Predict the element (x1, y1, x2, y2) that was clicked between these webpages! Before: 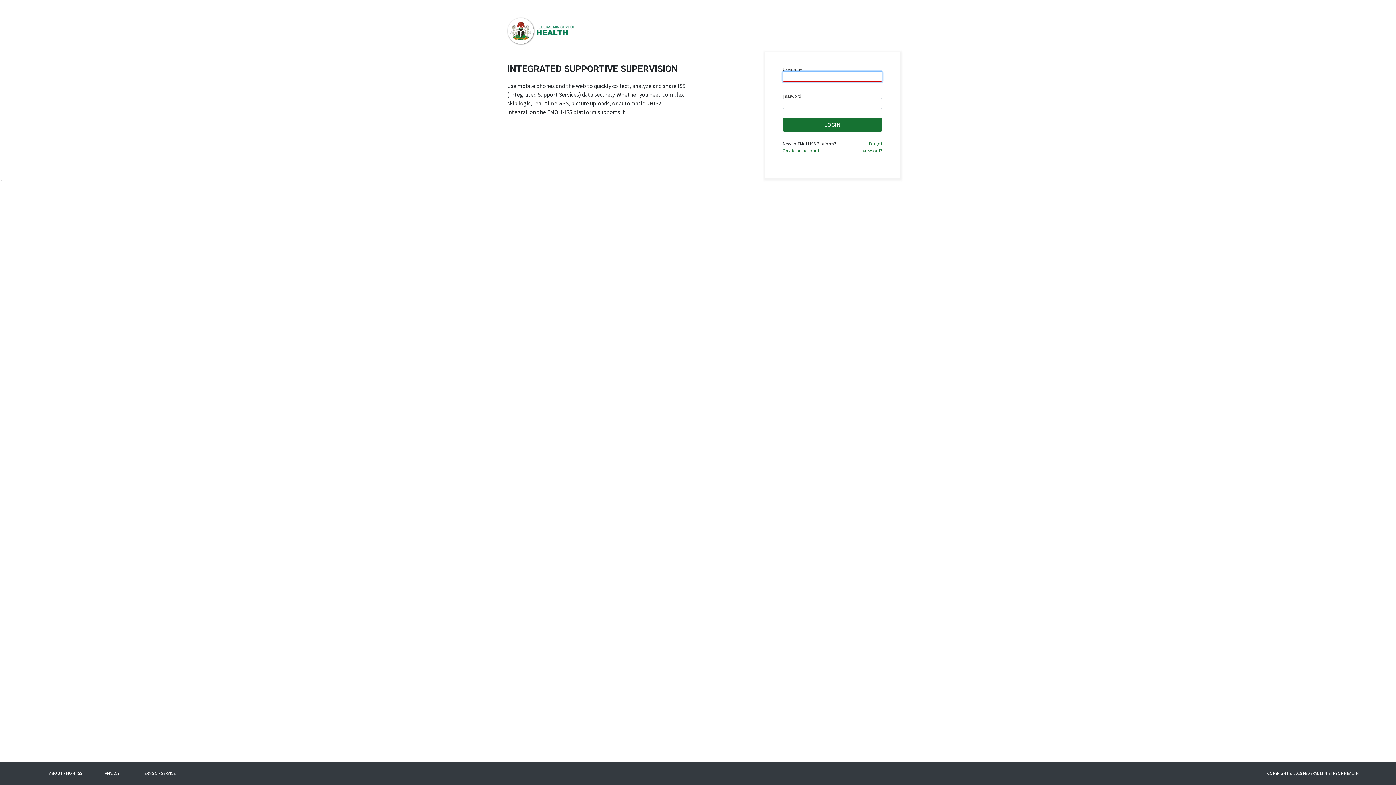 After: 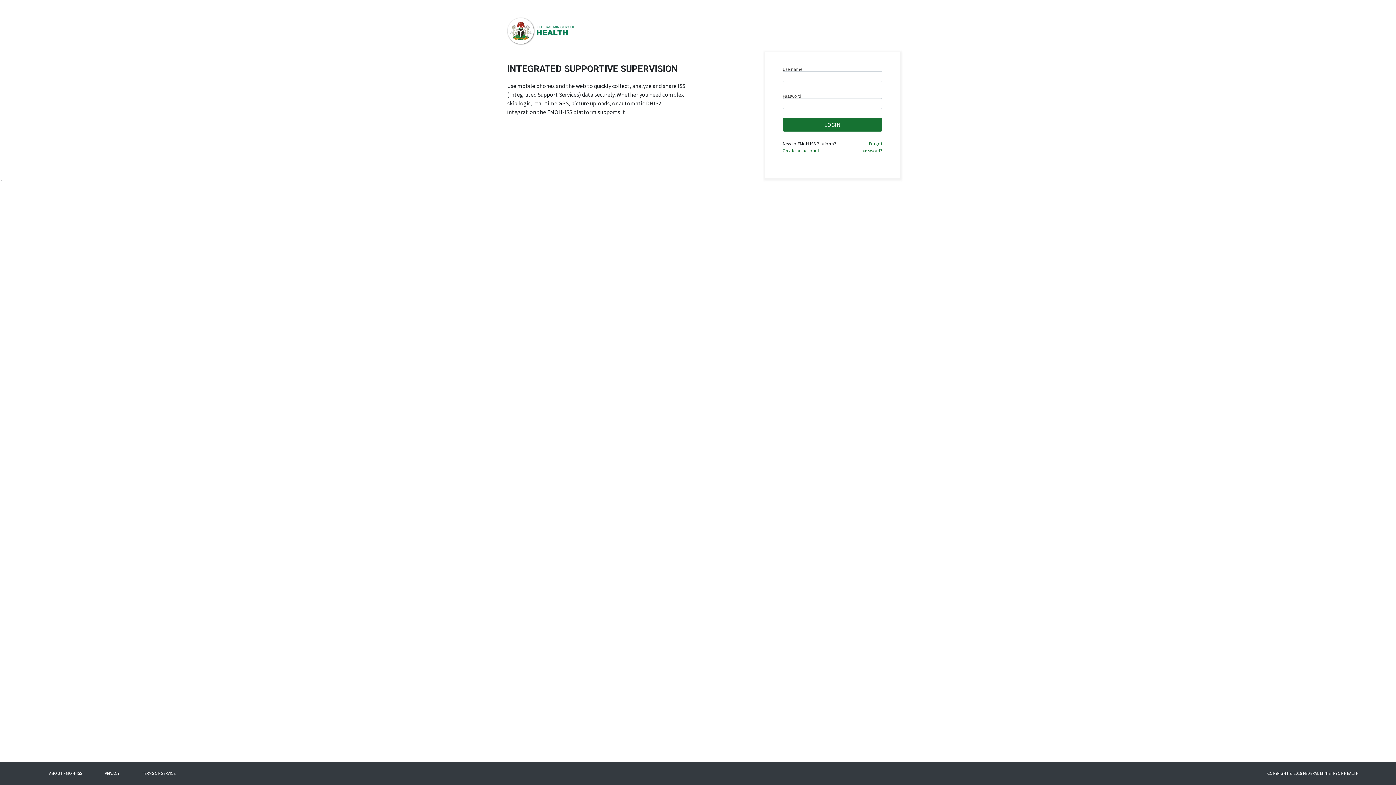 Action: label: COPYRIGHT © 2018 FEDERAL MINISTRY OF HEALTH
(CURRENT) bbox: (1261, 767, 1365, 780)